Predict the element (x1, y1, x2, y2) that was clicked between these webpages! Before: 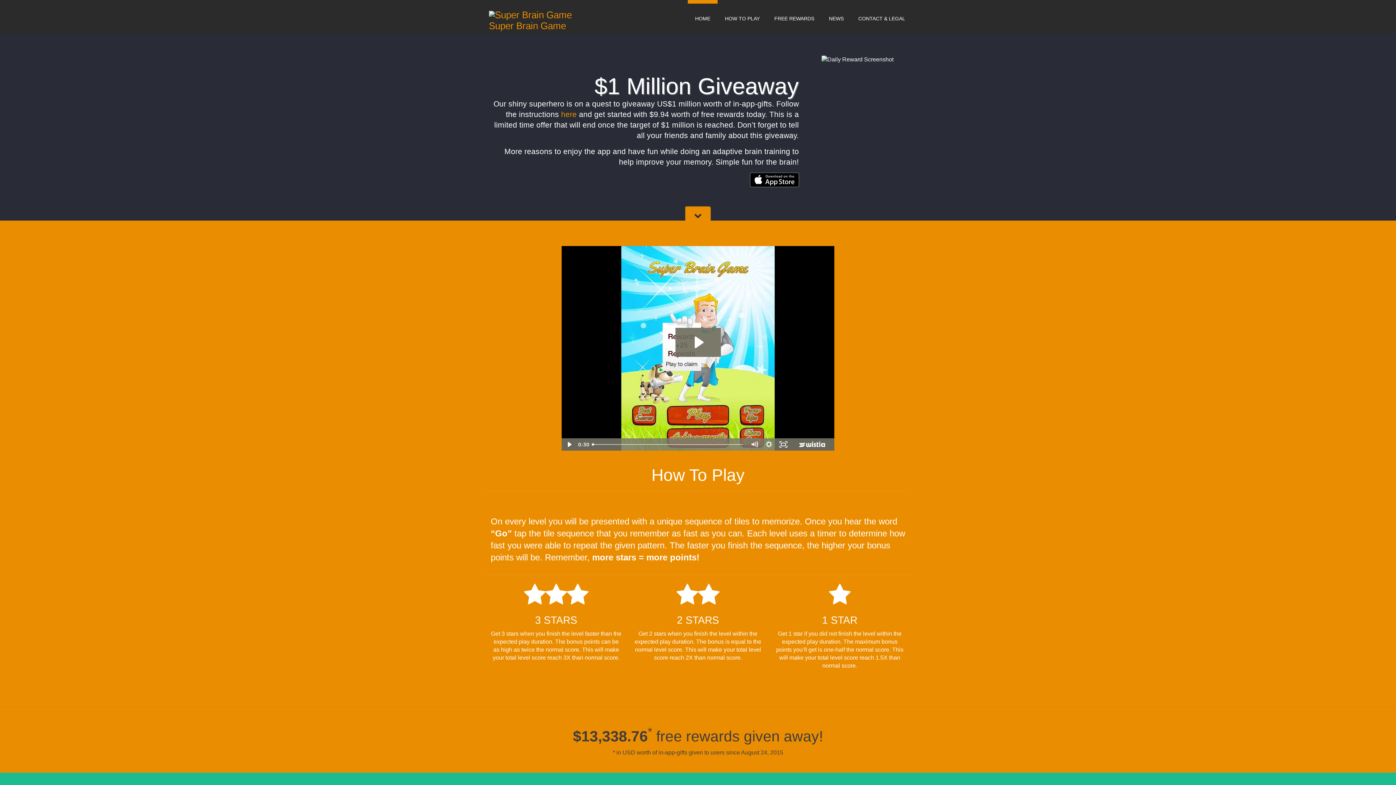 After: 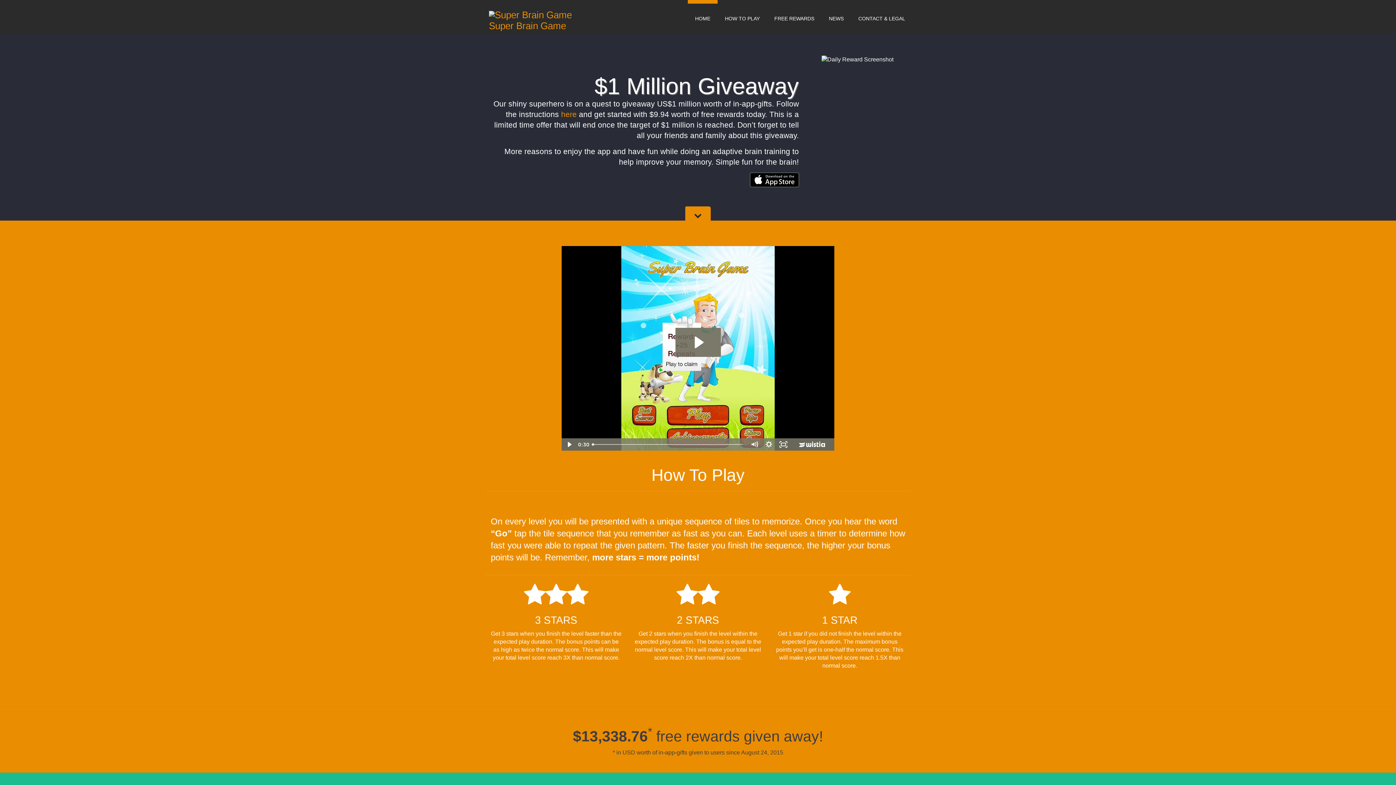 Action: label:  Super Brain Game bbox: (483, 0, 592, 21)